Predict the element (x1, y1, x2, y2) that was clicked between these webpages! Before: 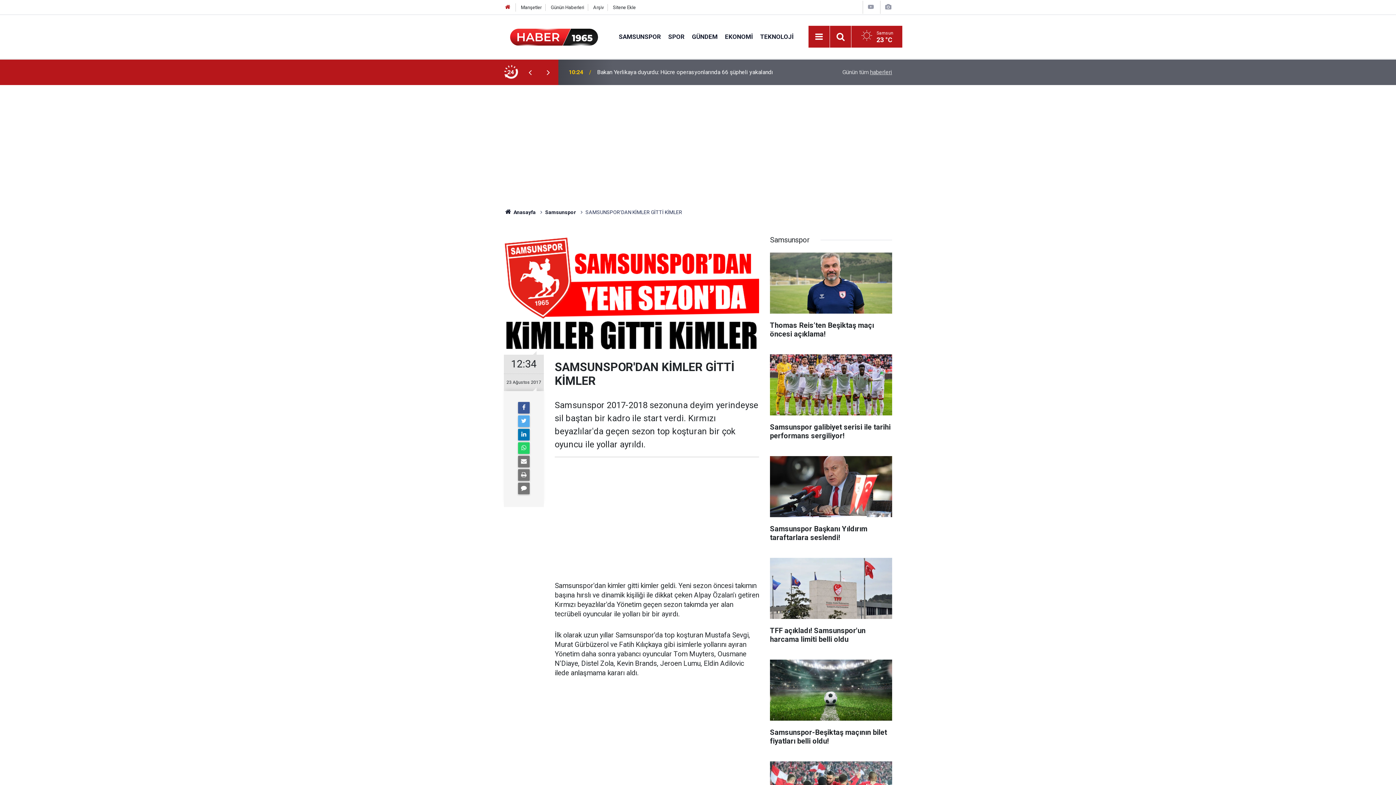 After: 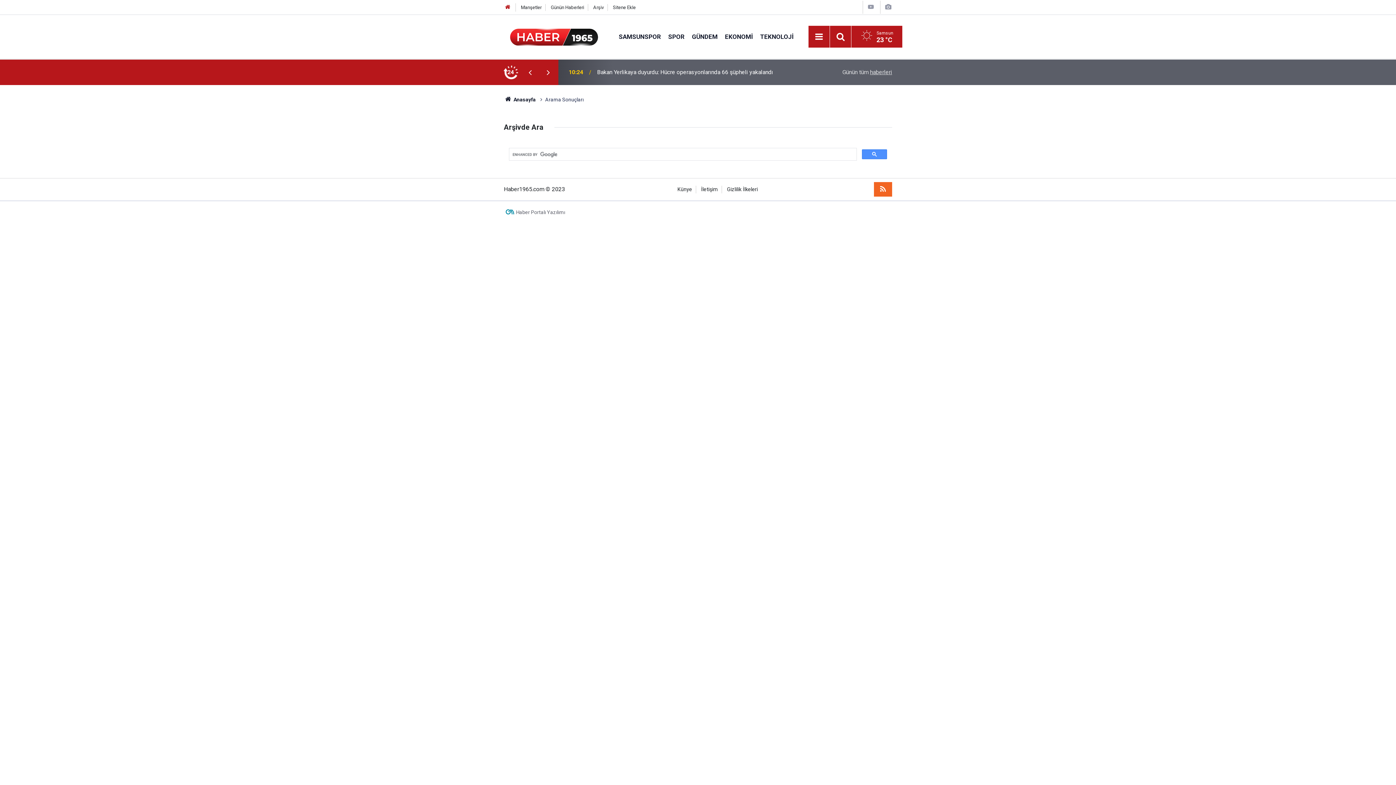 Action: bbox: (834, 30, 847, 43)